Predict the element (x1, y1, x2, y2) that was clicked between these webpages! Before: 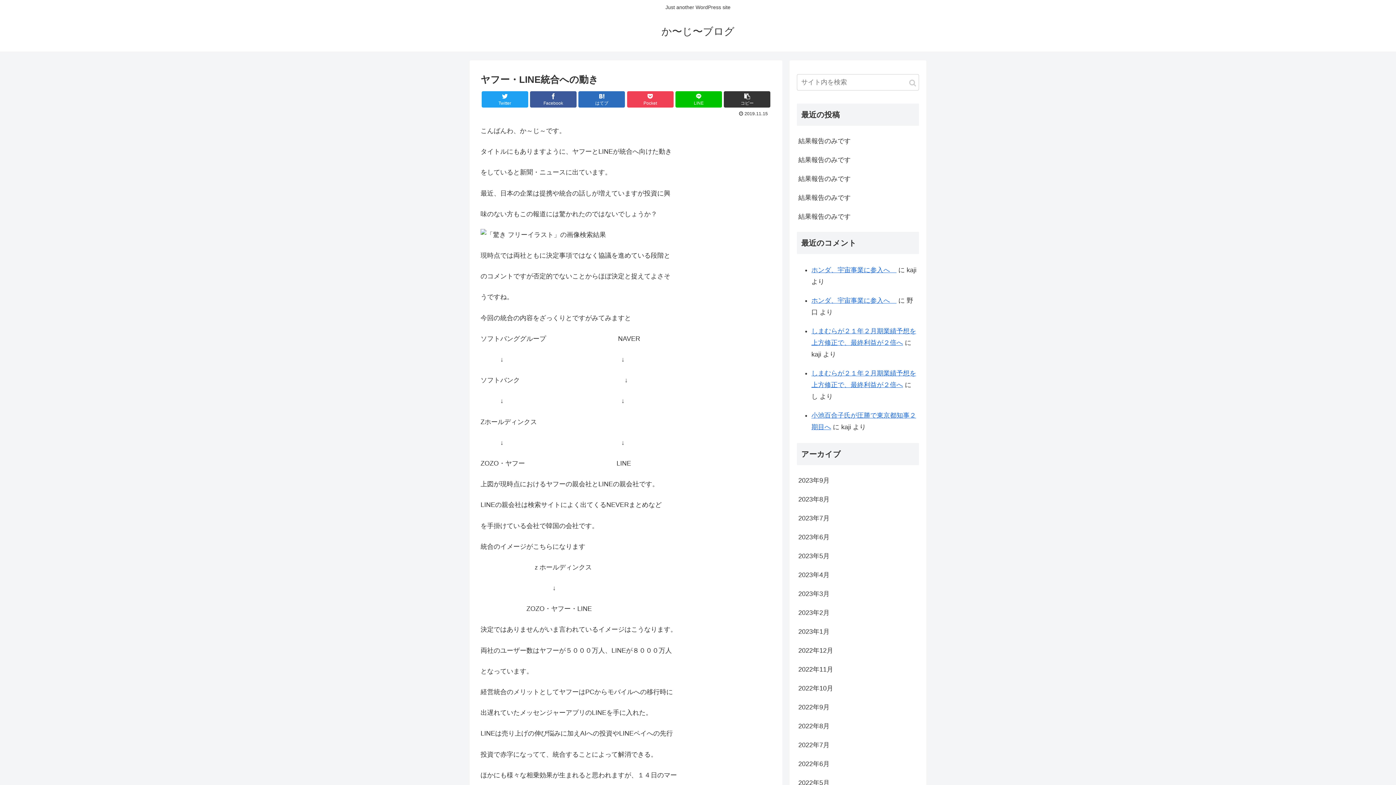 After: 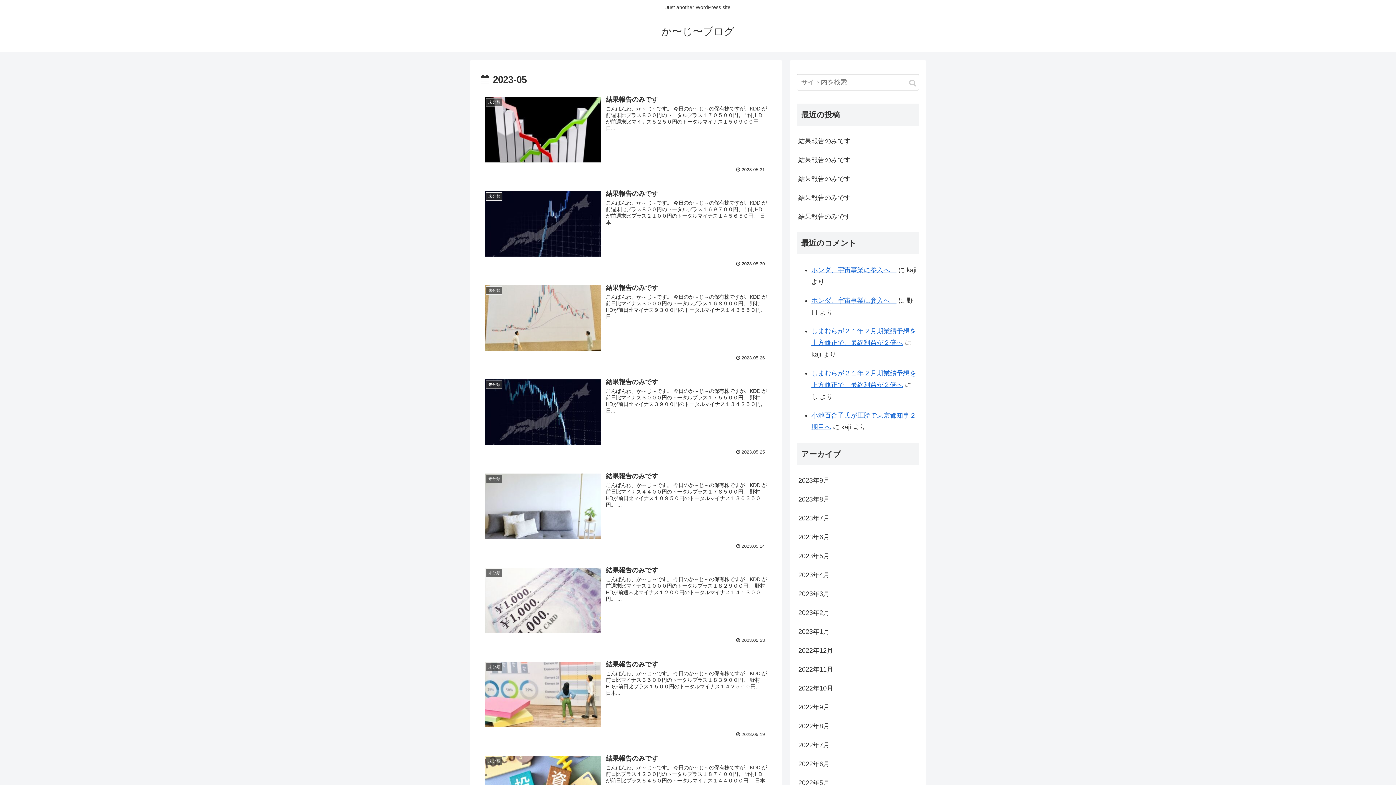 Action: label: 2023年5月 bbox: (797, 546, 919, 565)